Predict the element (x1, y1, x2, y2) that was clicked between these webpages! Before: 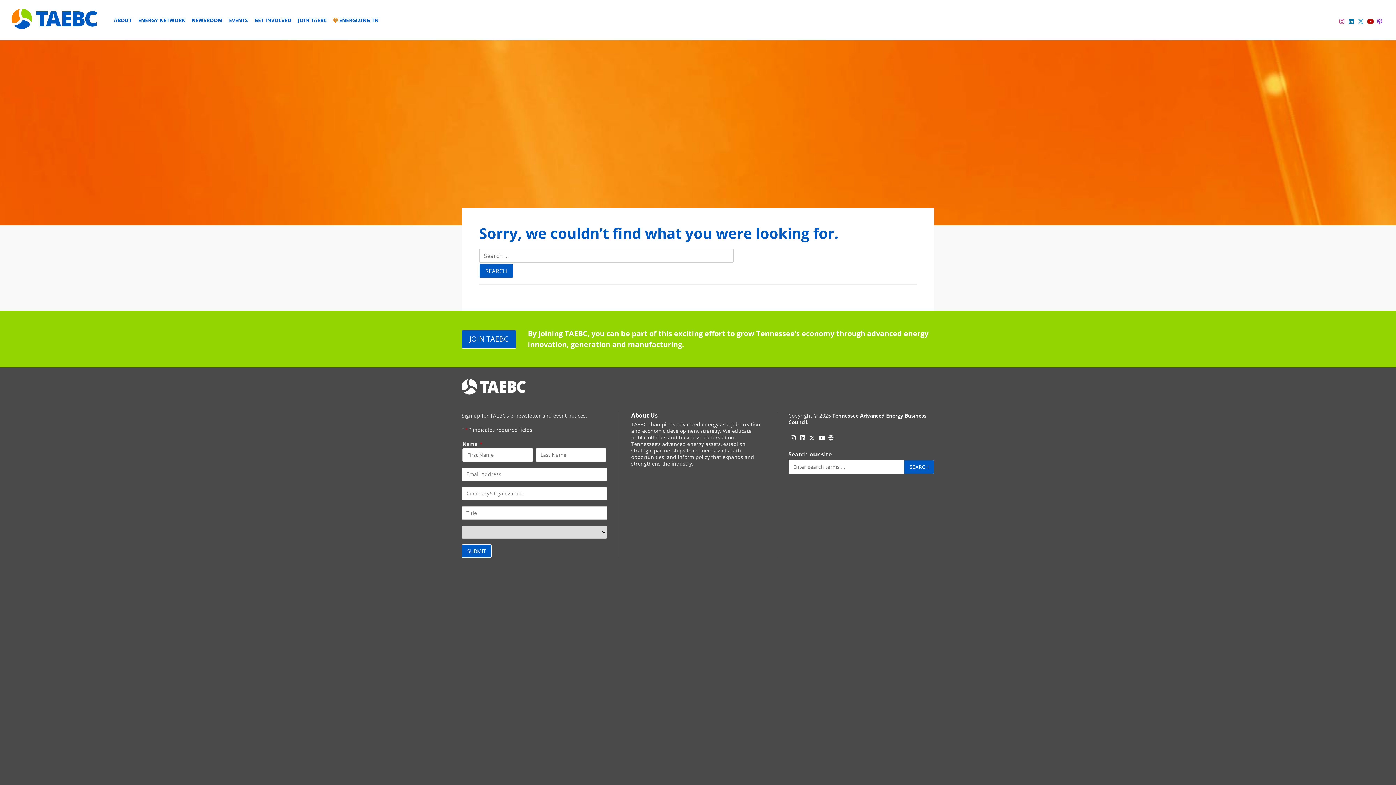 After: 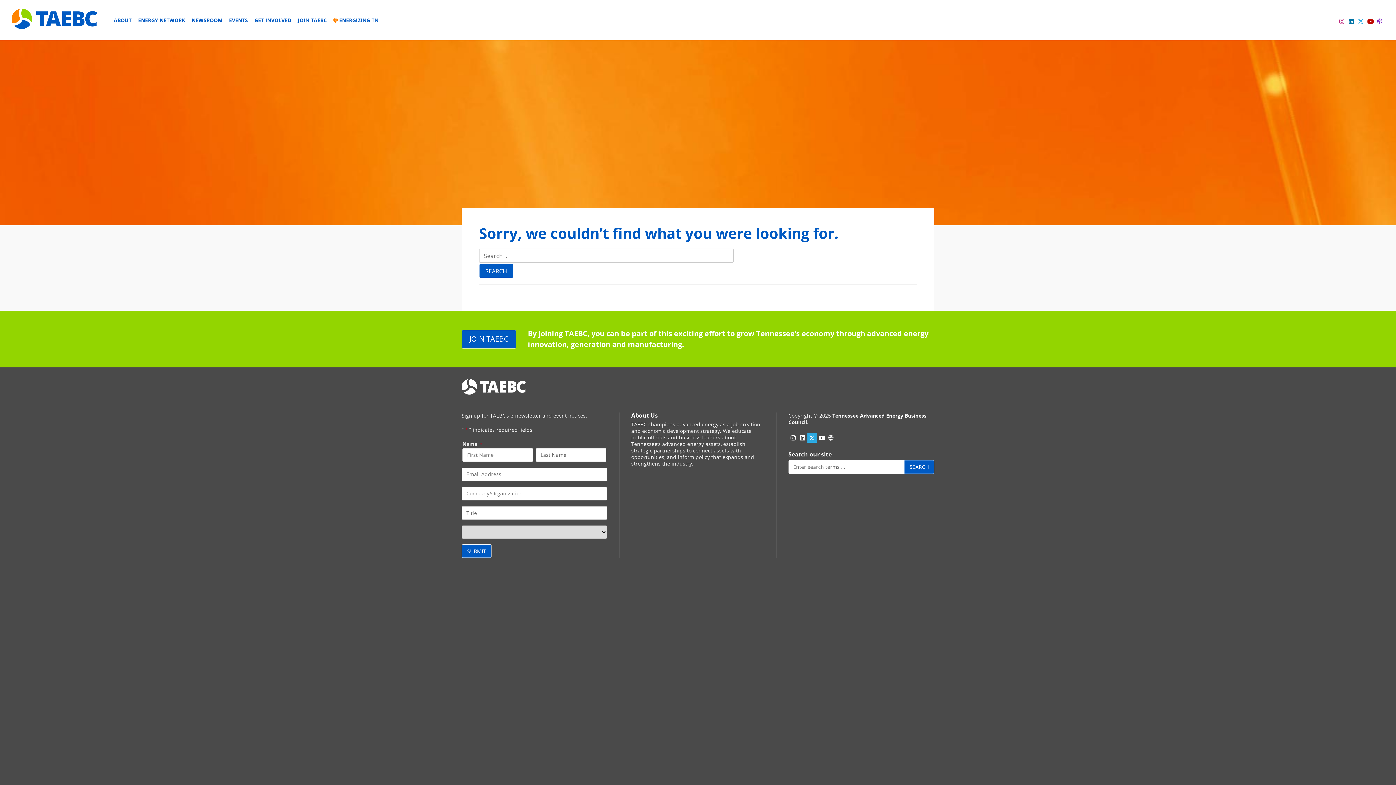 Action: bbox: (807, 433, 816, 442) label: Twitter